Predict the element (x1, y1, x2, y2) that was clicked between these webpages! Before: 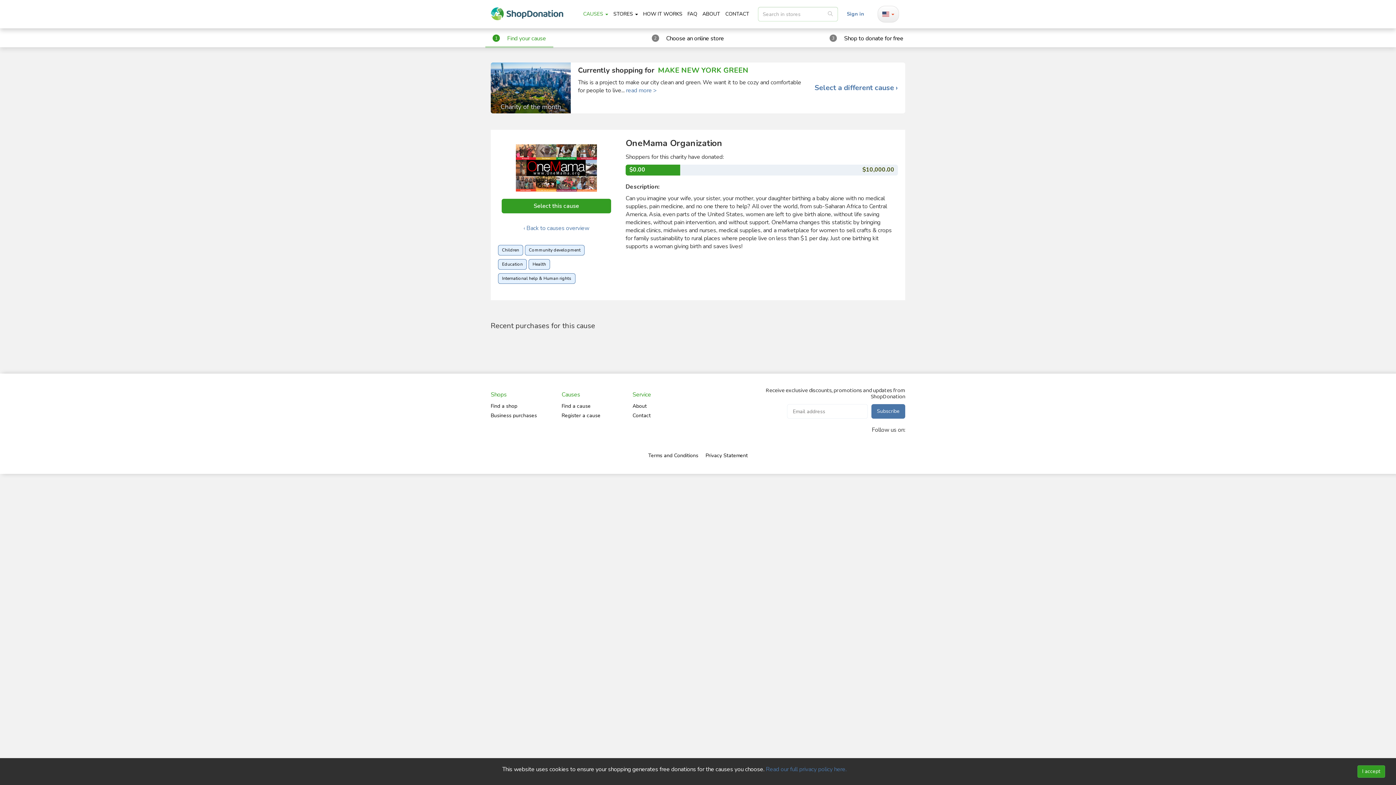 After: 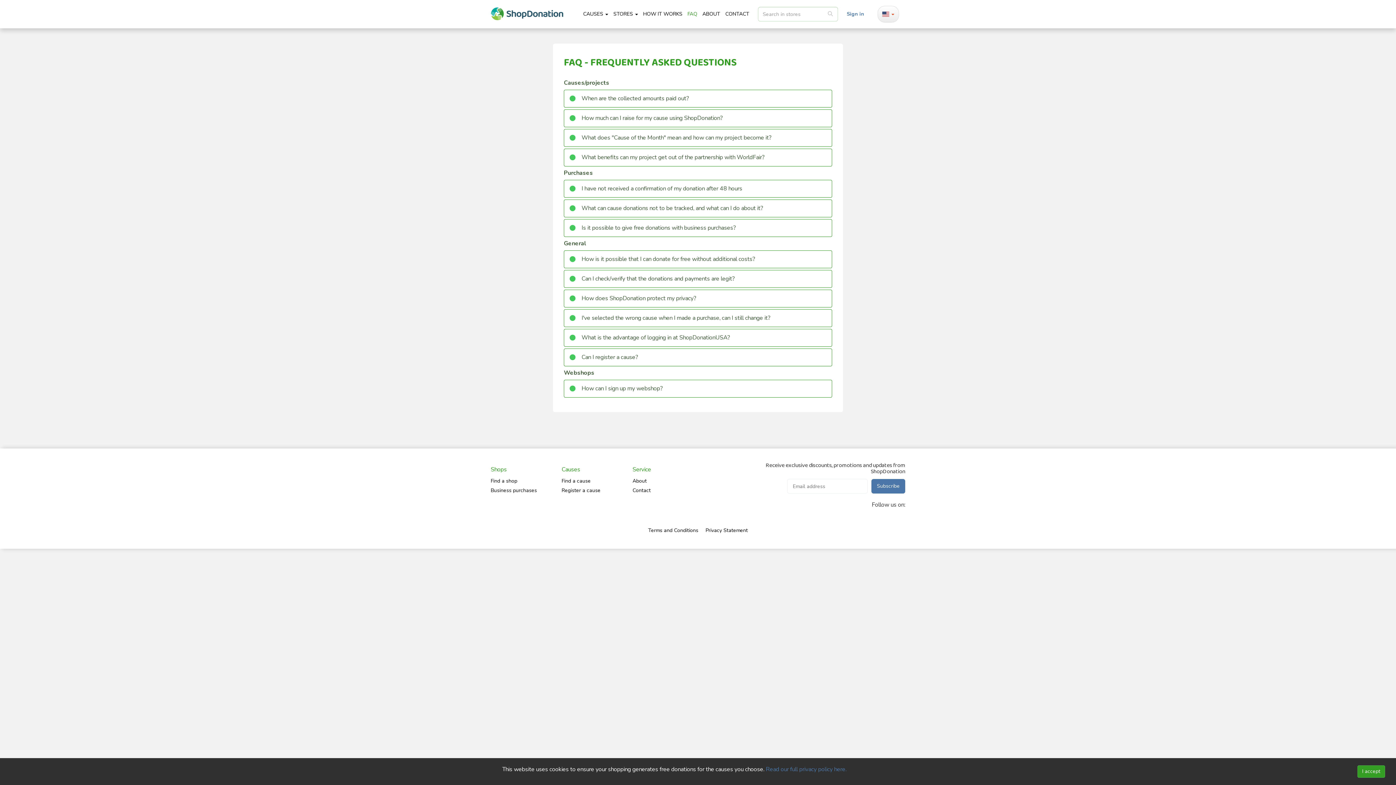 Action: label: FAQ bbox: (685, 0, 700, 28)